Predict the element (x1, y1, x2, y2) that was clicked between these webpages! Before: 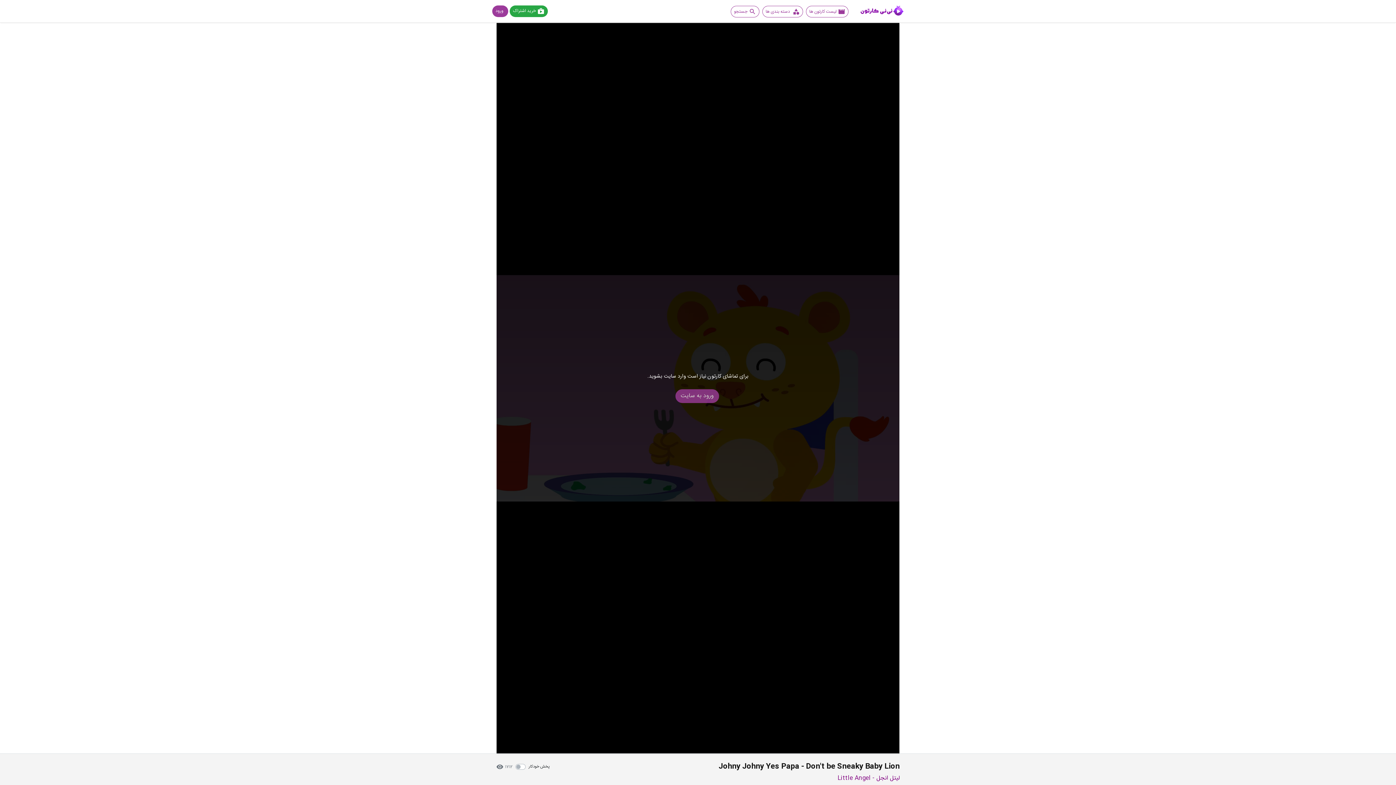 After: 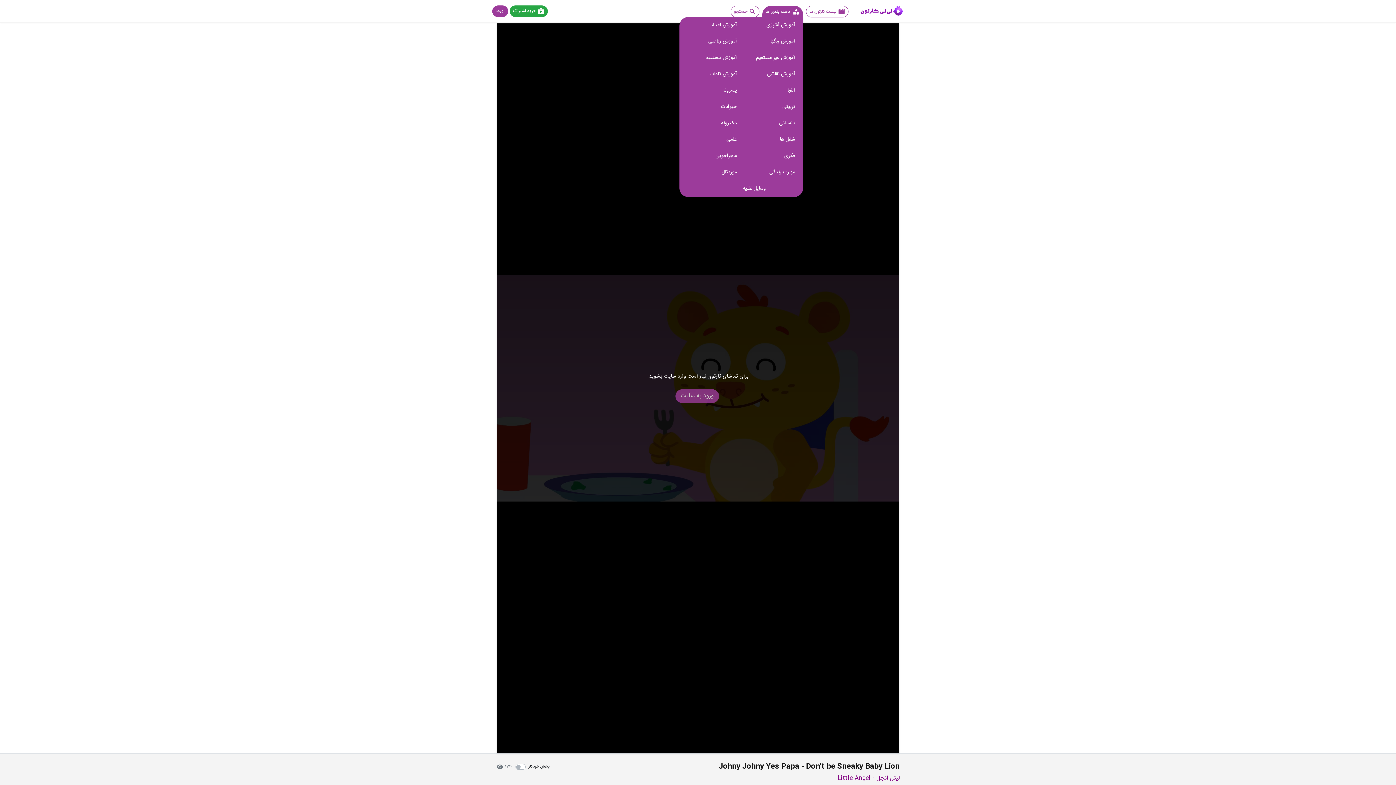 Action: bbox: (762, 5, 803, 17) label:  دسته بندی ها